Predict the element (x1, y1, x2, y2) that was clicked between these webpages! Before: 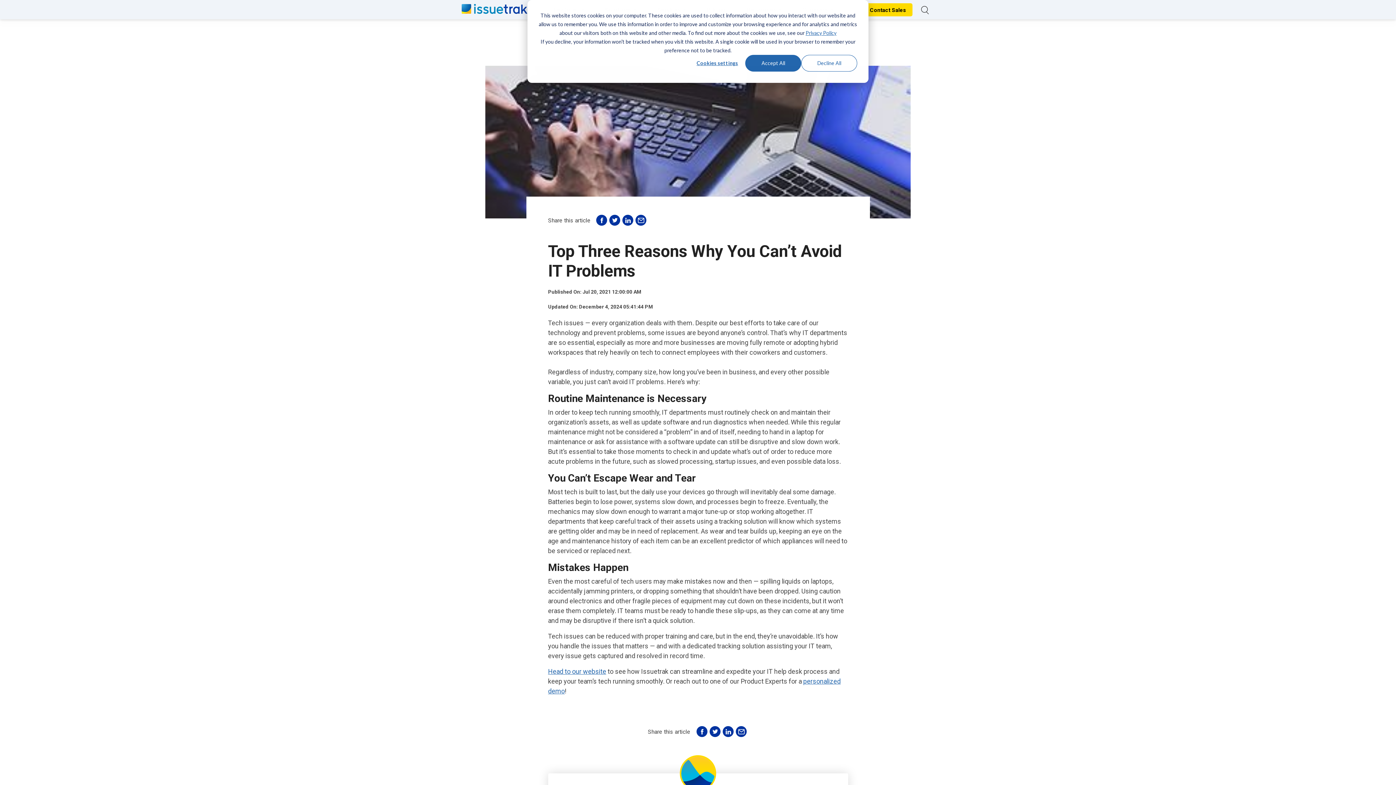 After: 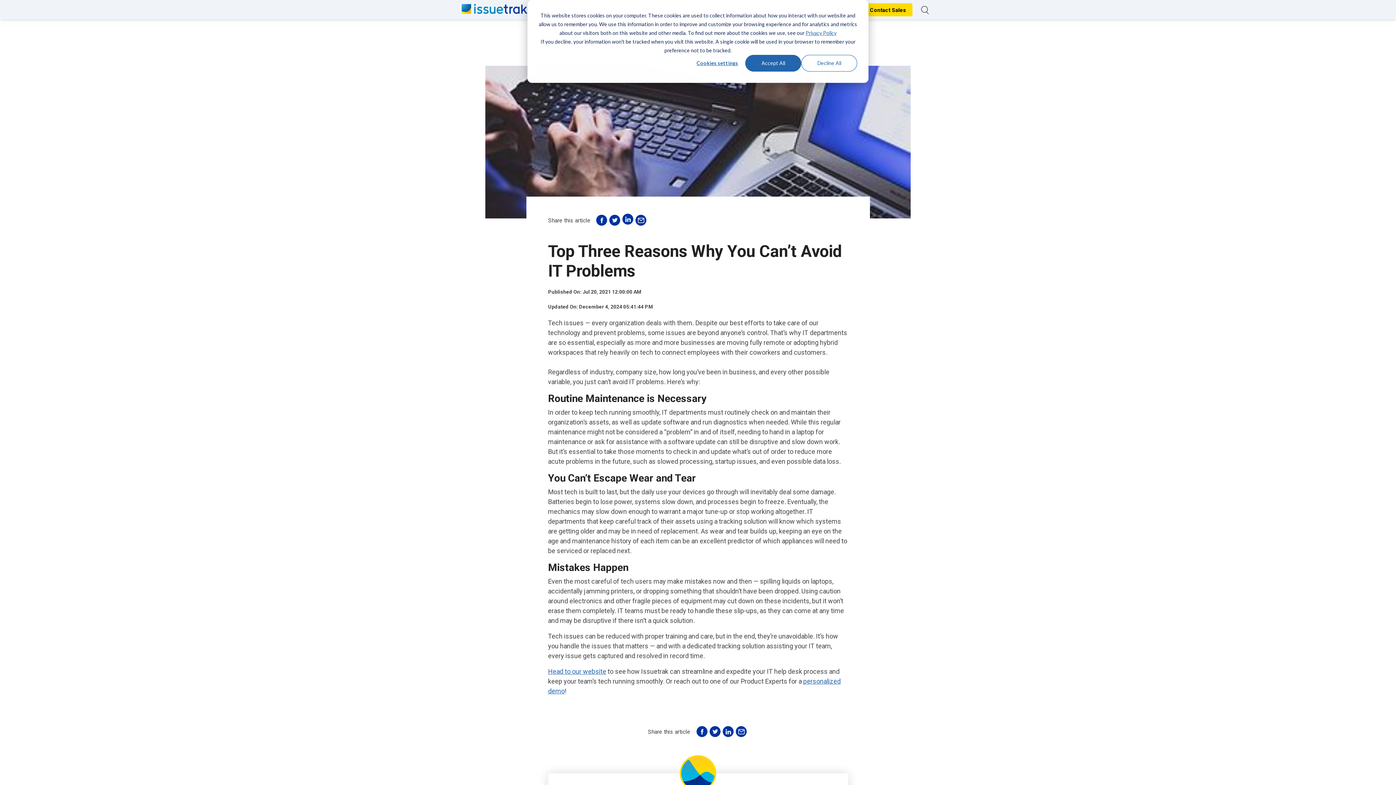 Action: bbox: (622, 214, 633, 225)